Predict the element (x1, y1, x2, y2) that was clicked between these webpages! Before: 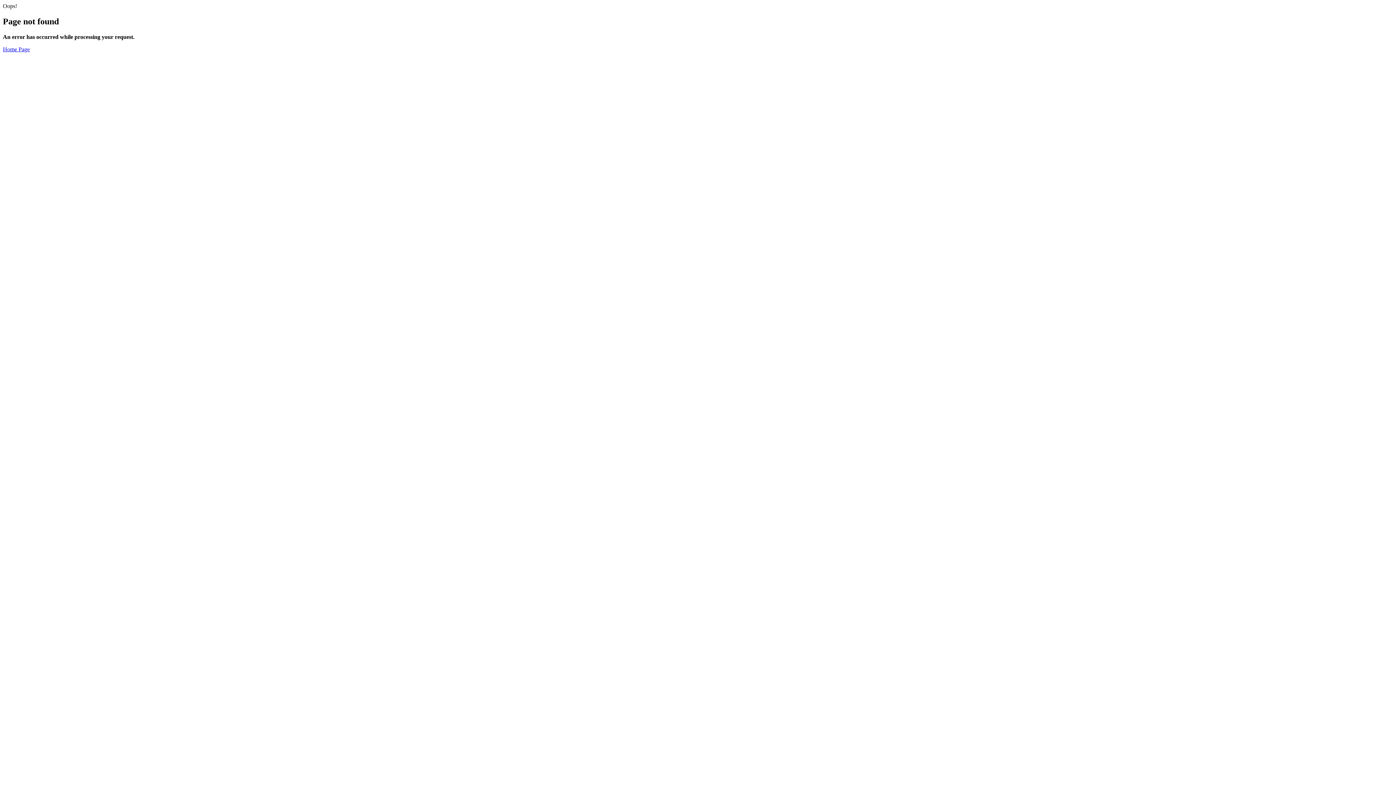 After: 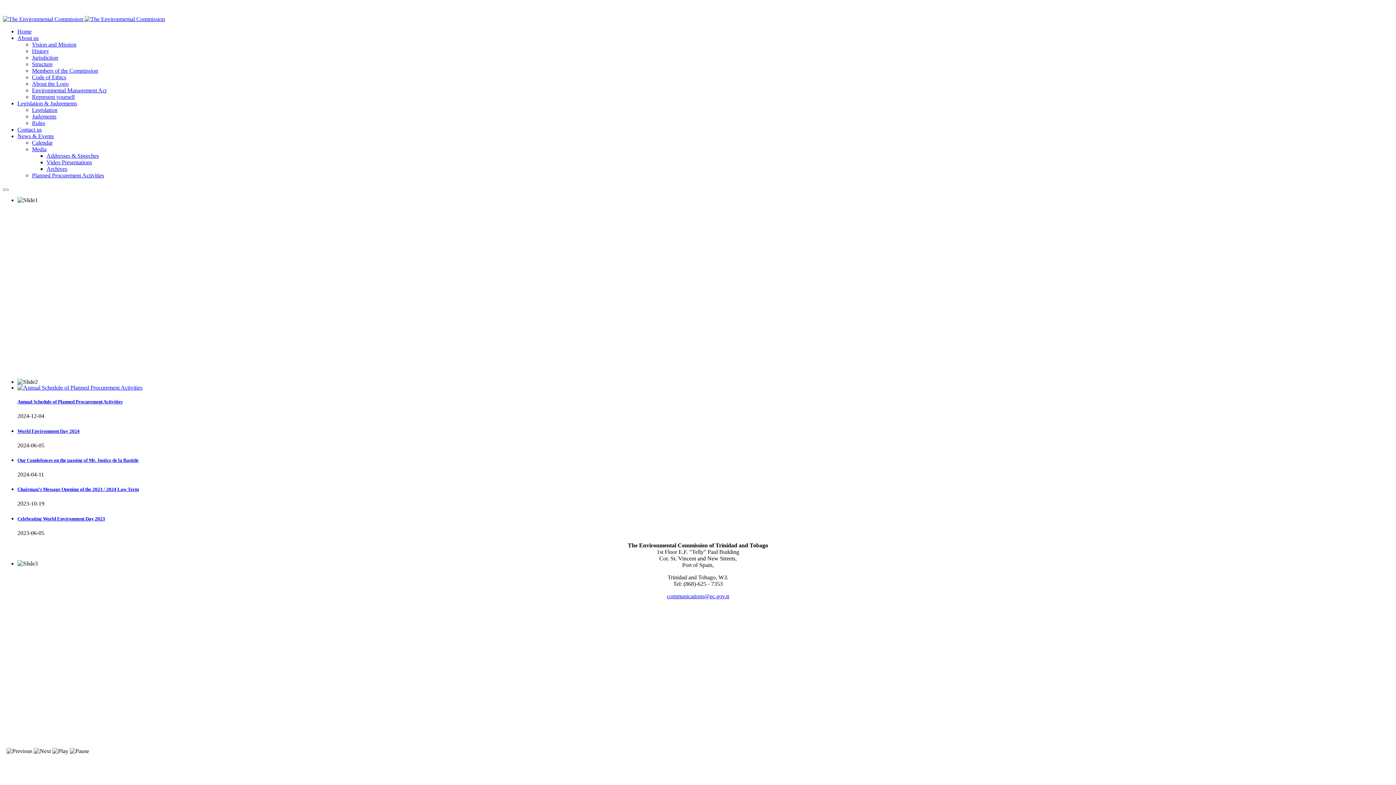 Action: label: Home Page bbox: (2, 46, 29, 52)